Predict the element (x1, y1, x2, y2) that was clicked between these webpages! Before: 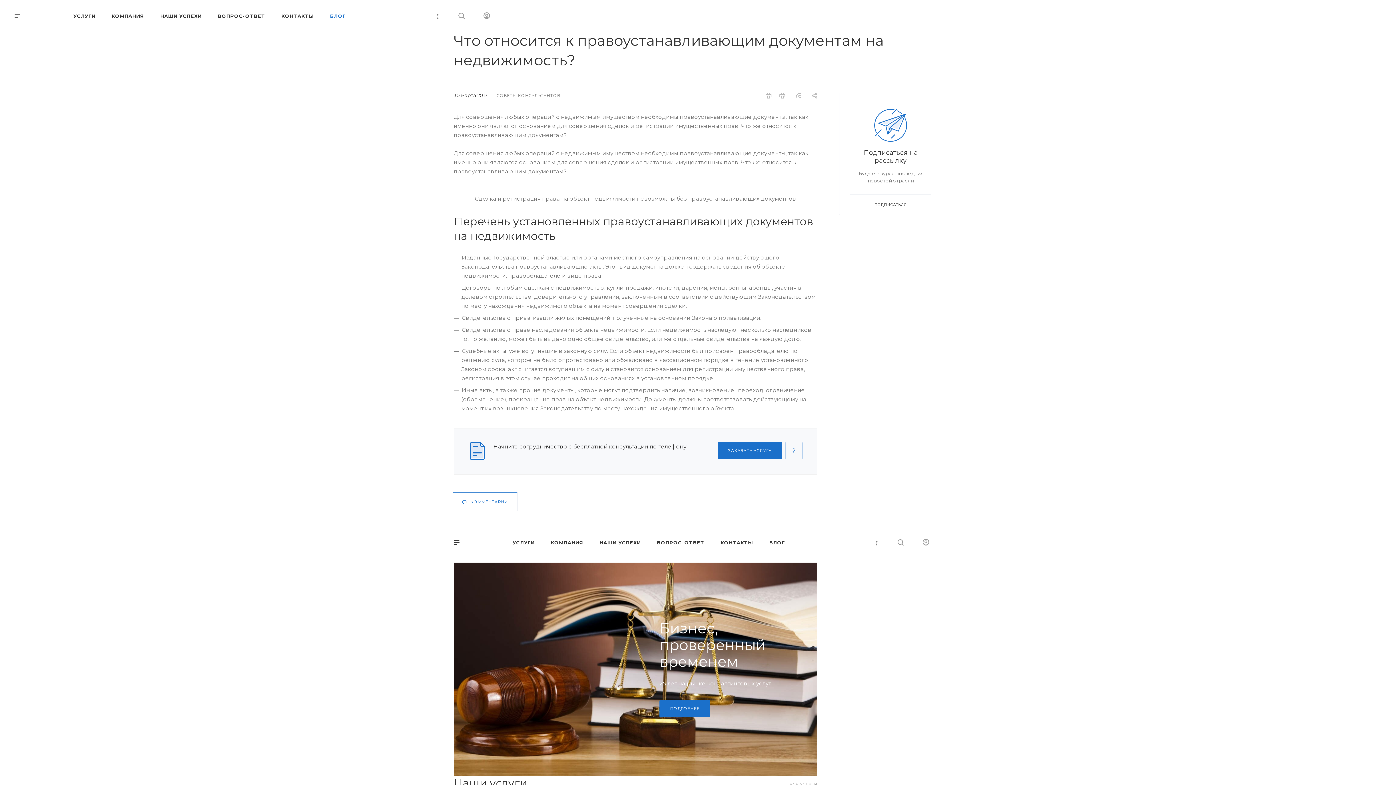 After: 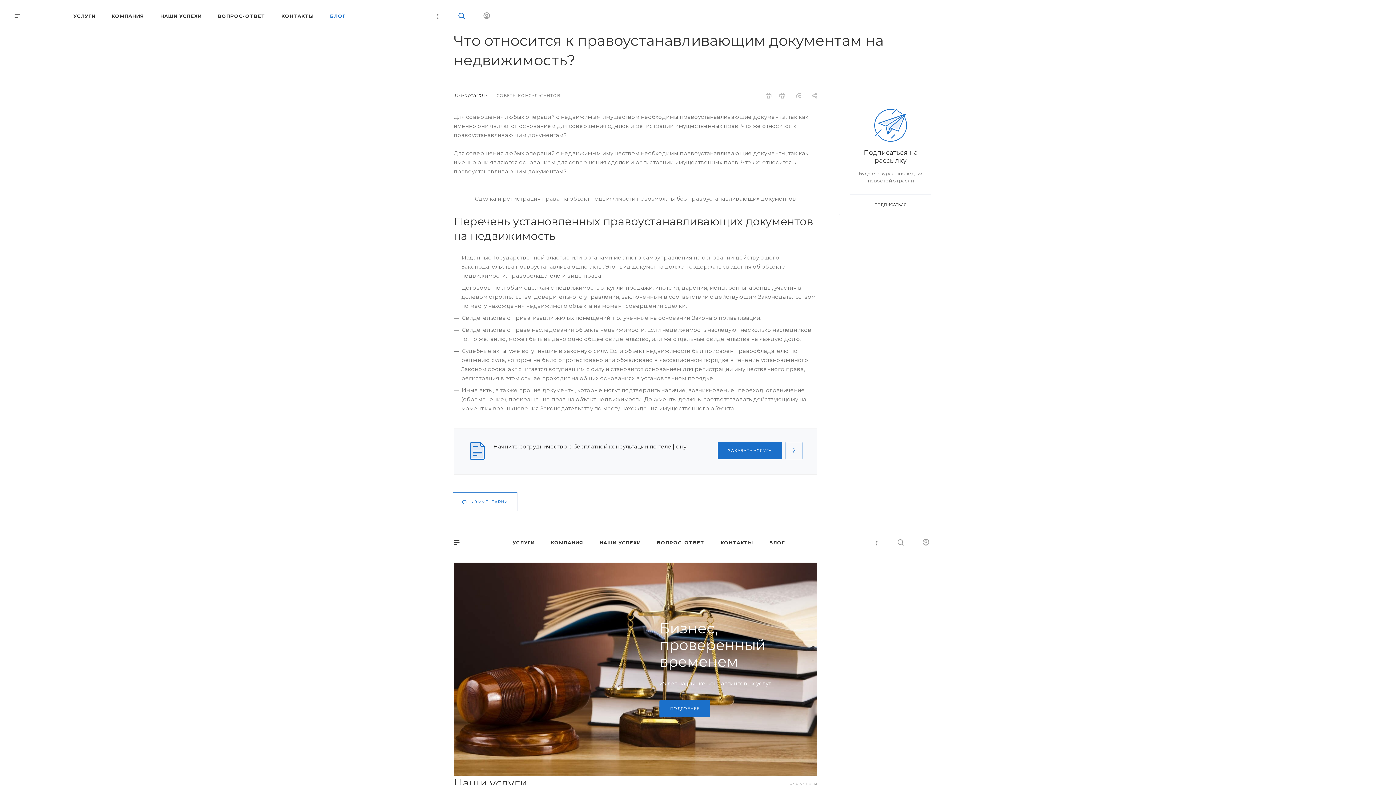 Action: label:   bbox: (451, 0, 476, 31)